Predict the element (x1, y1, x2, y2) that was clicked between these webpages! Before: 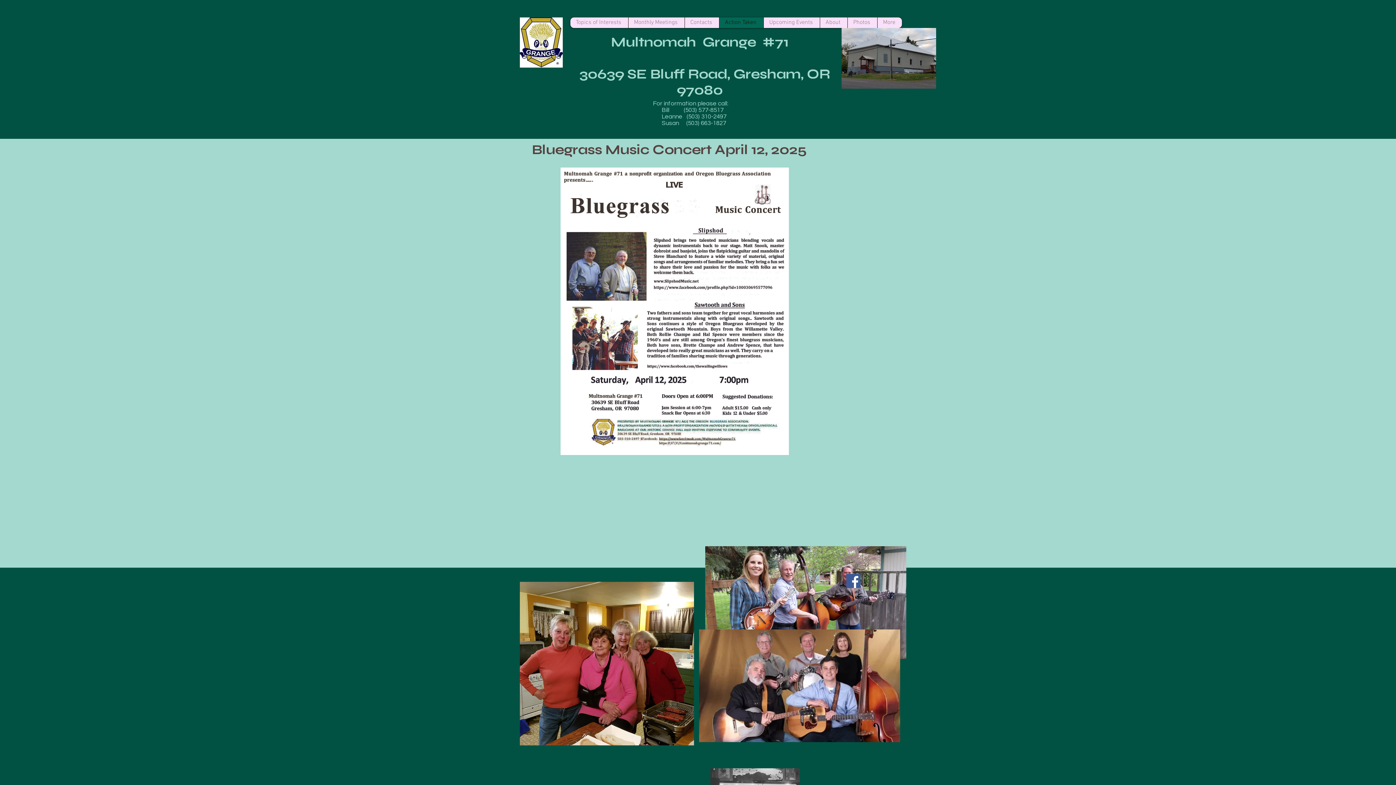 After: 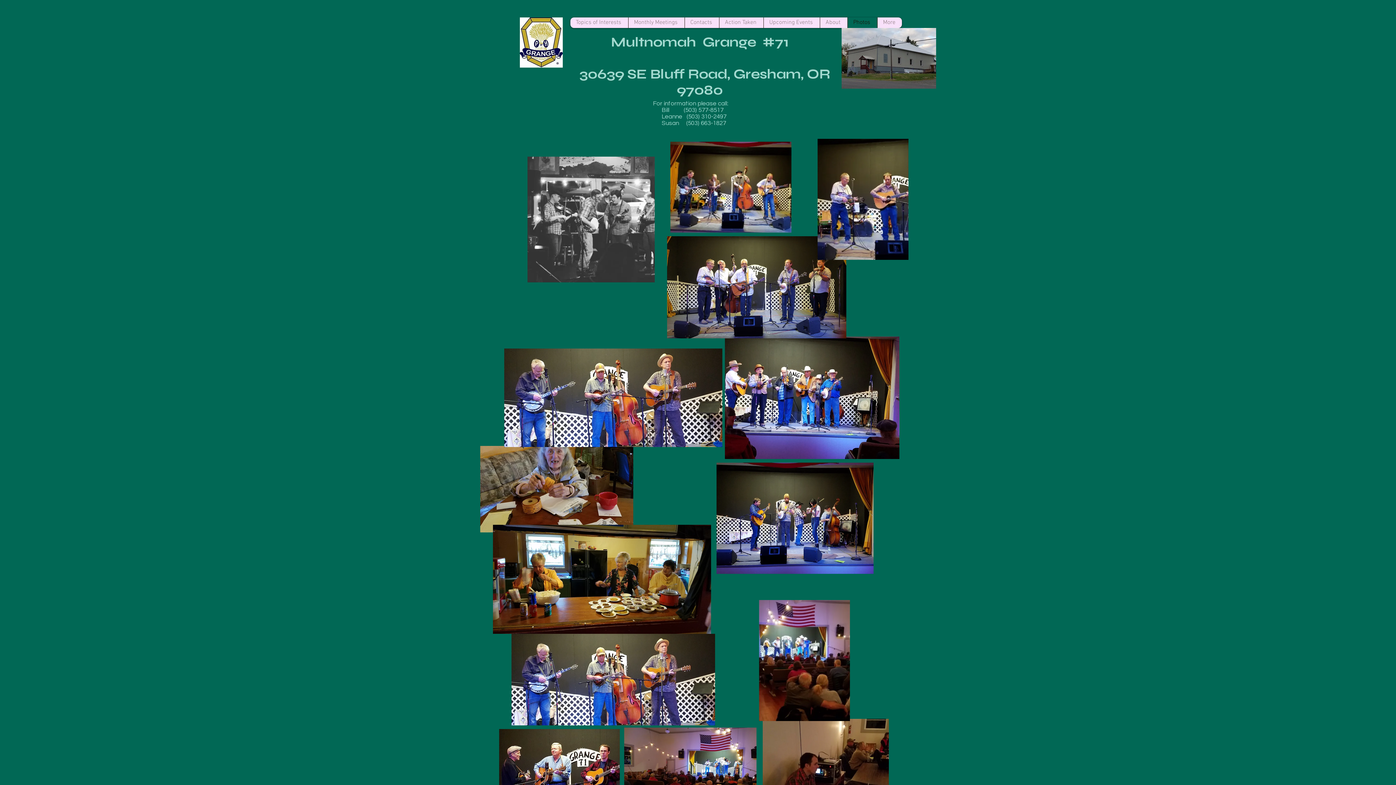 Action: label: Photos bbox: (847, 17, 877, 28)